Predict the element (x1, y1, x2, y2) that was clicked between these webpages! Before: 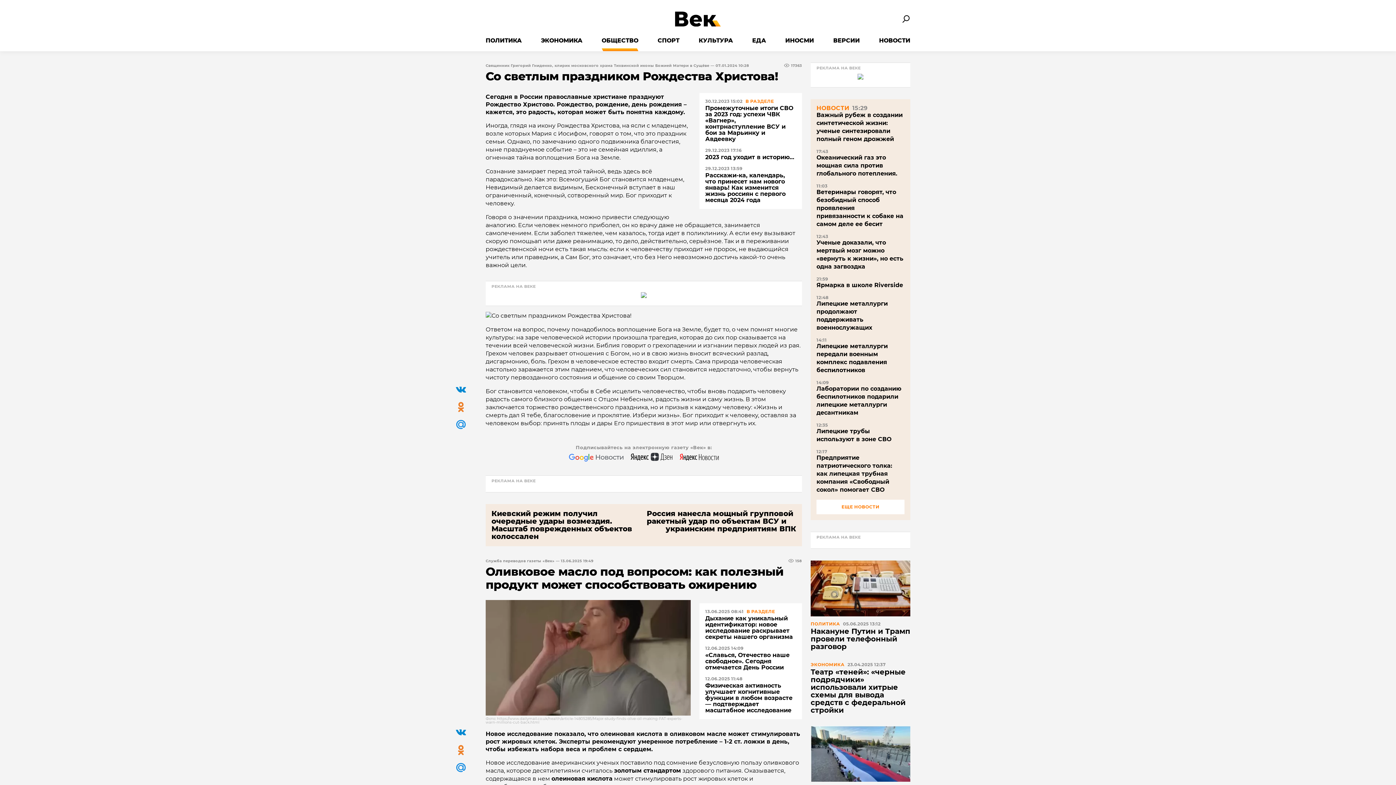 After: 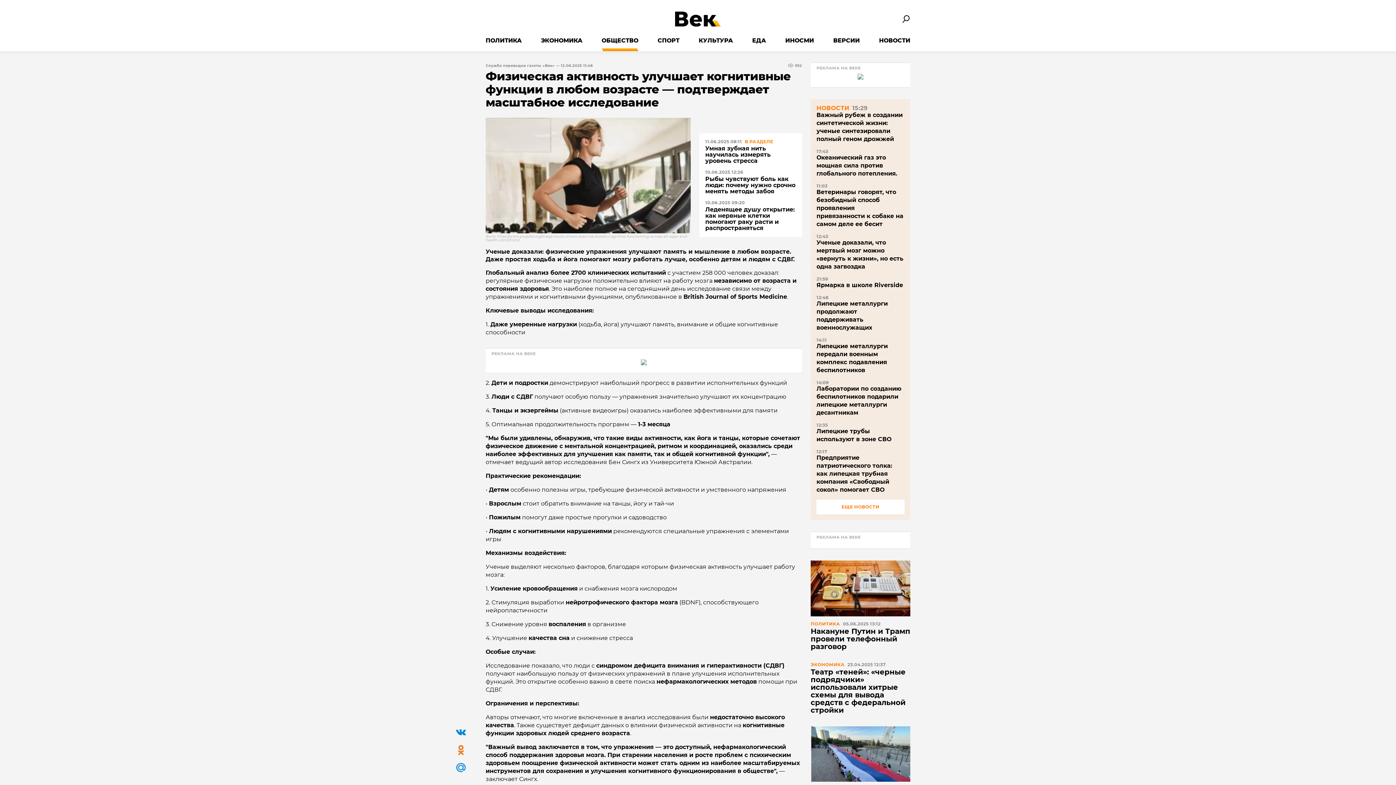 Action: label: Физическая активность улучшает когнитивные функции в любом возрасте — подтверждает масштабное исследование bbox: (705, 682, 796, 713)